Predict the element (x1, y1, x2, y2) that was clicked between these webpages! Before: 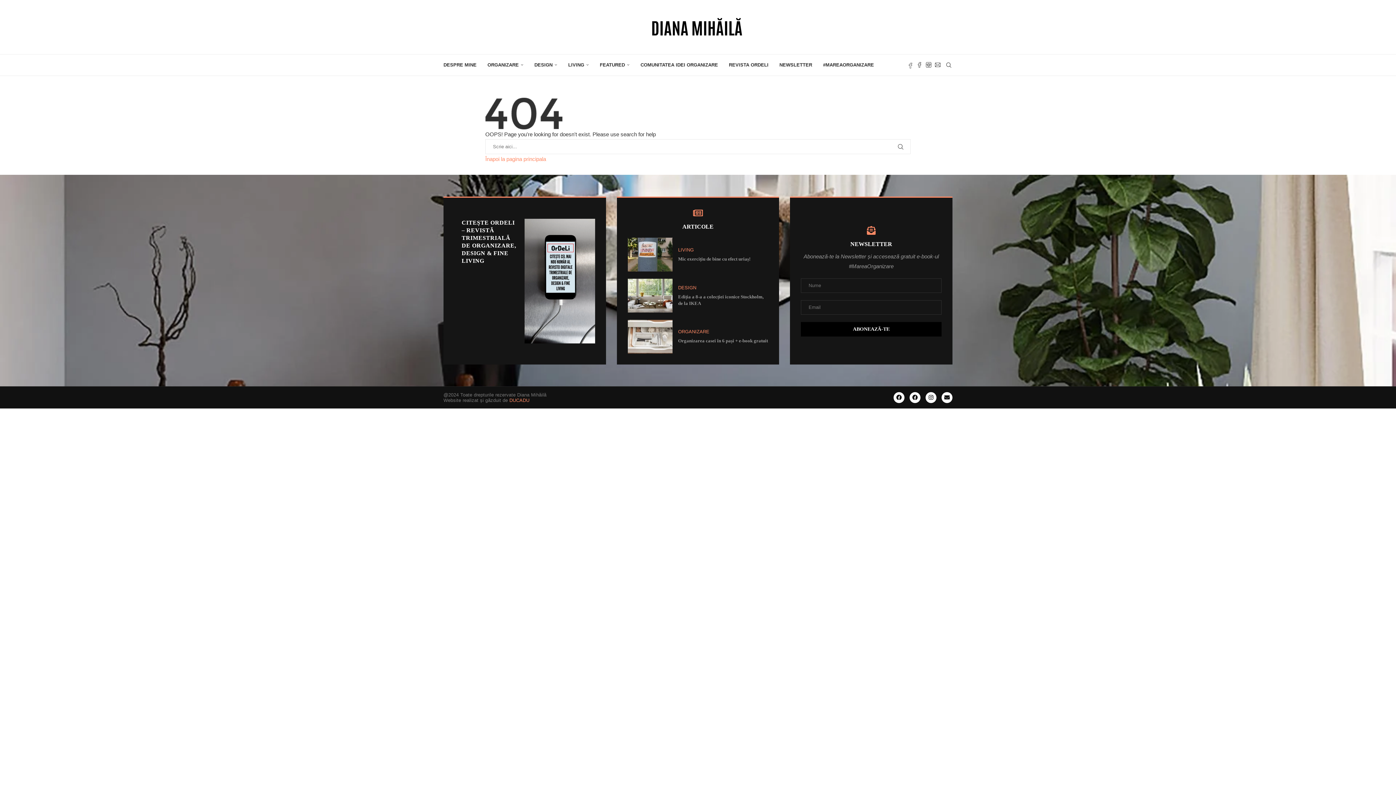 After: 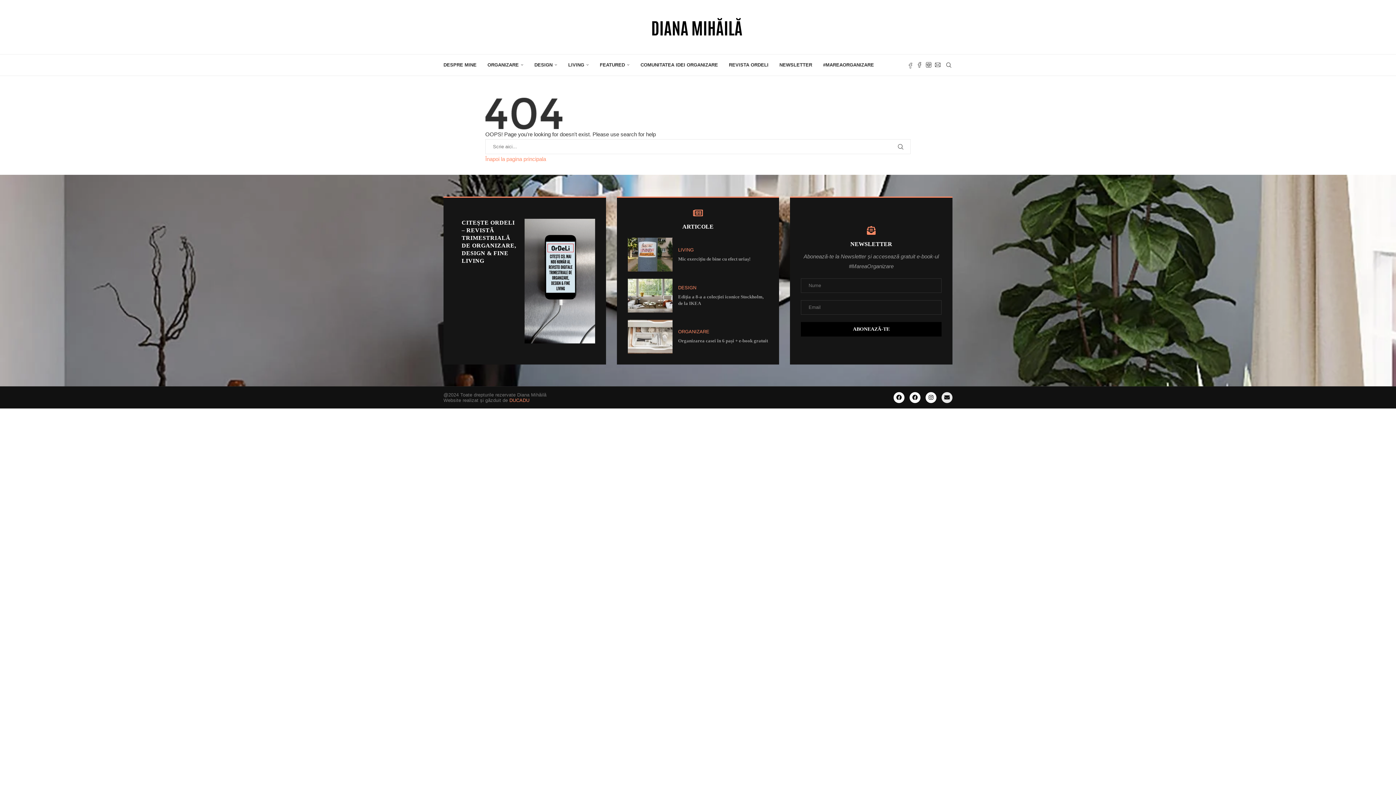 Action: label: Envelope bbox: (941, 392, 952, 403)